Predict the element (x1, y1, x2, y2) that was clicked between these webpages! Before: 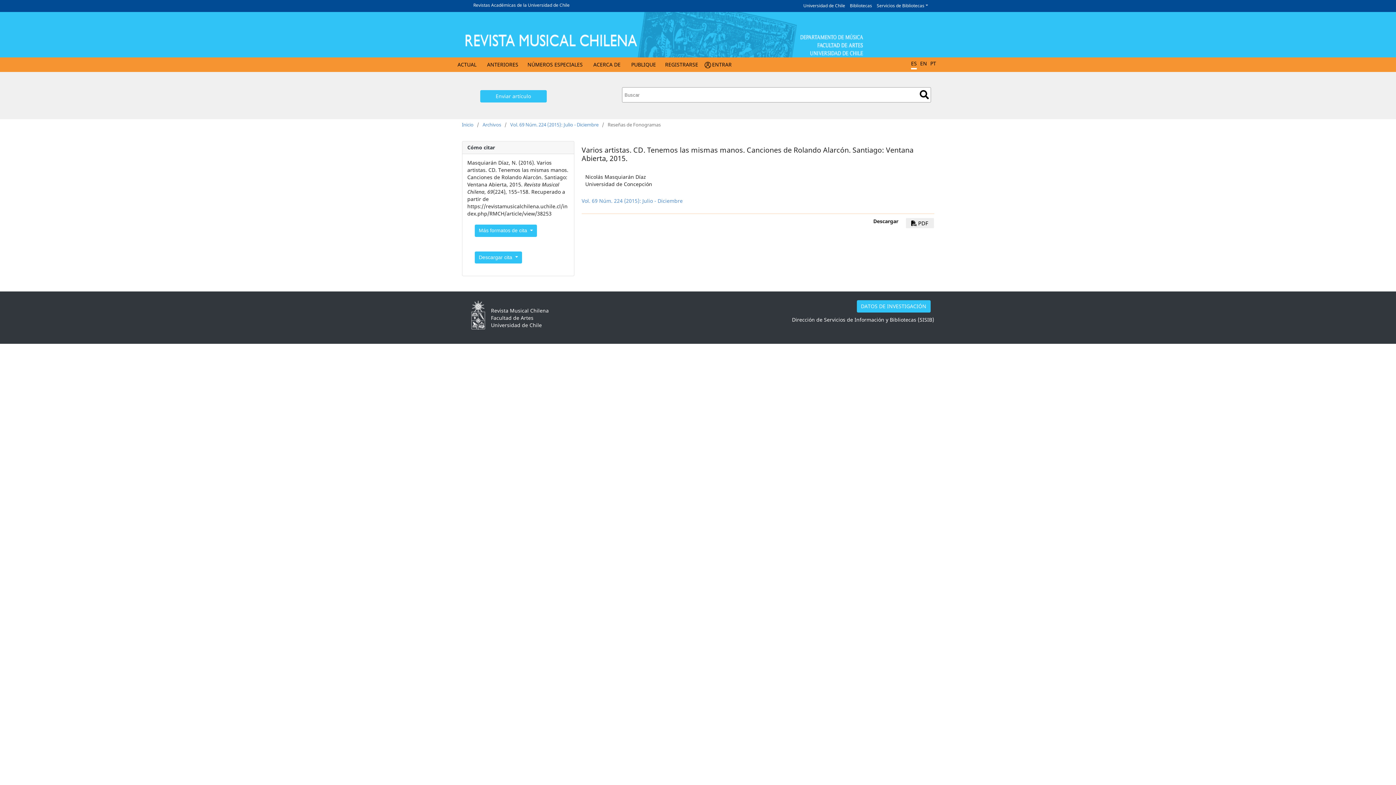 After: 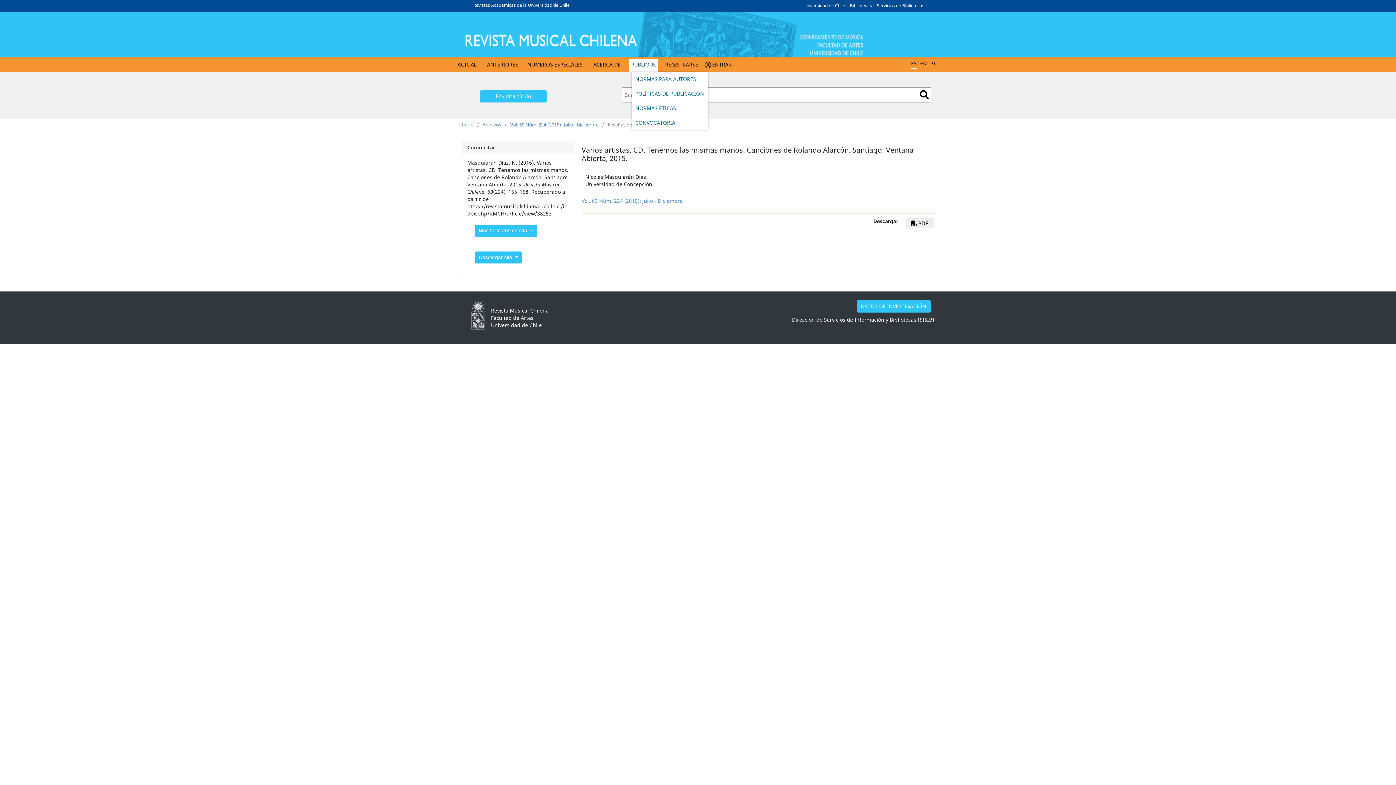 Action: label: PUBLIQUE bbox: (629, 59, 658, 72)